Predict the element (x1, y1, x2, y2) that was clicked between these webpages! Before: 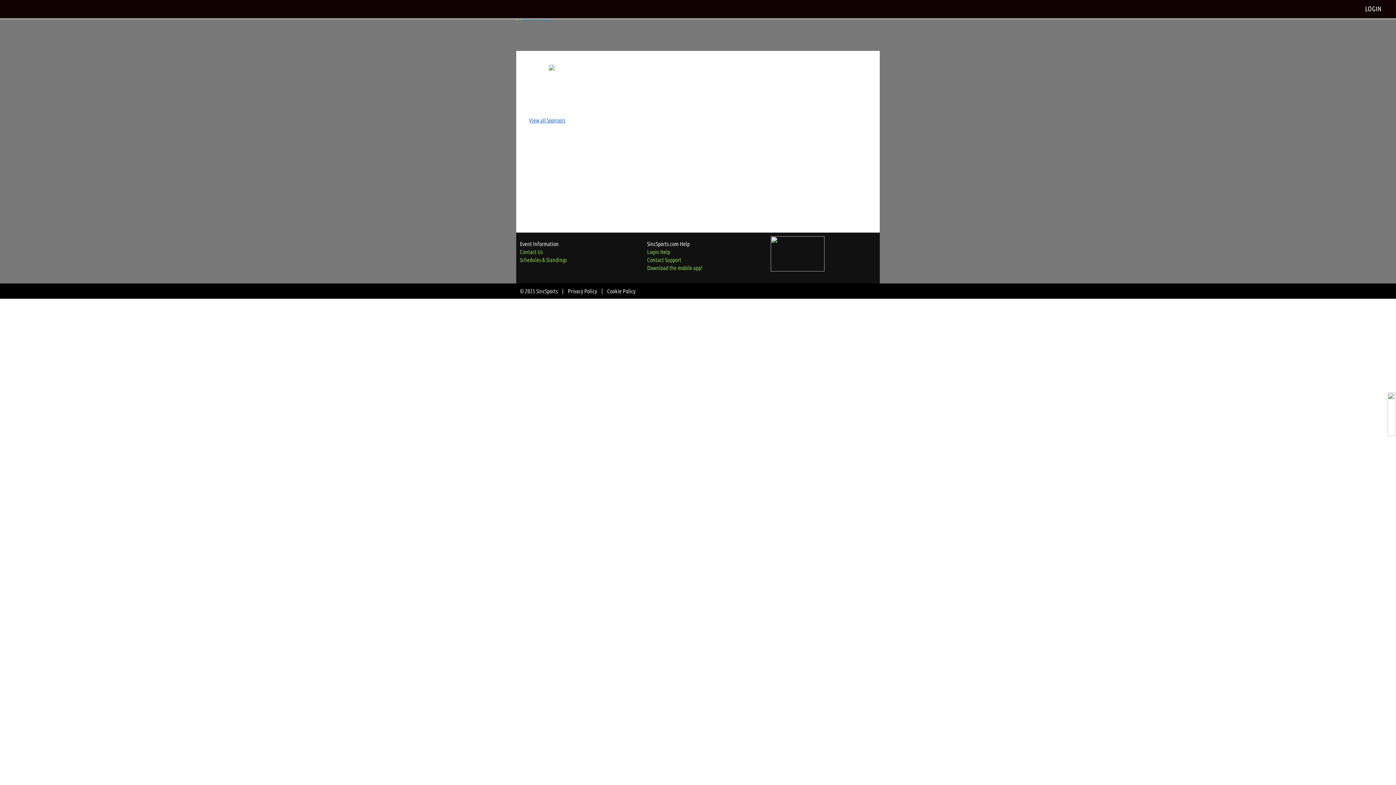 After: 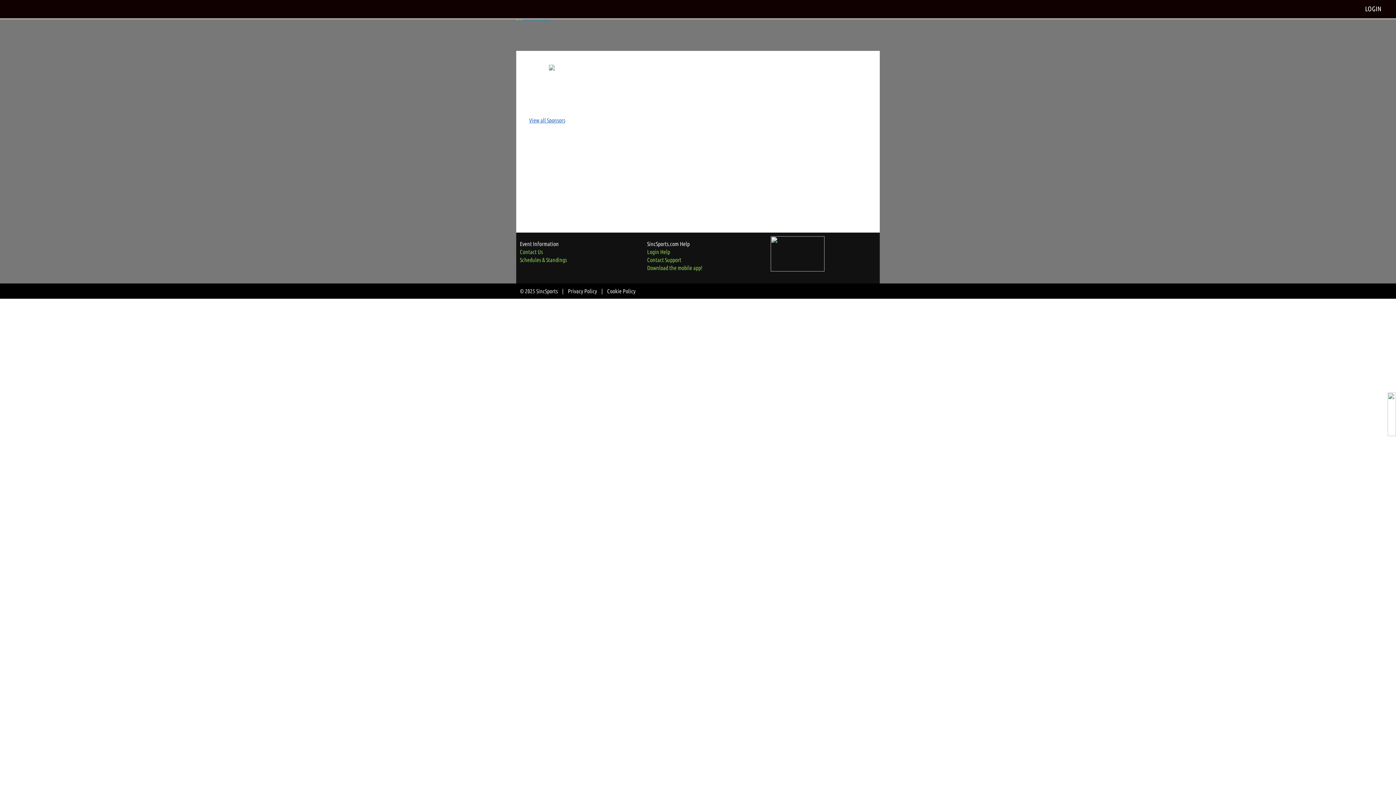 Action: label: View all Sponsors bbox: (529, 117, 565, 123)